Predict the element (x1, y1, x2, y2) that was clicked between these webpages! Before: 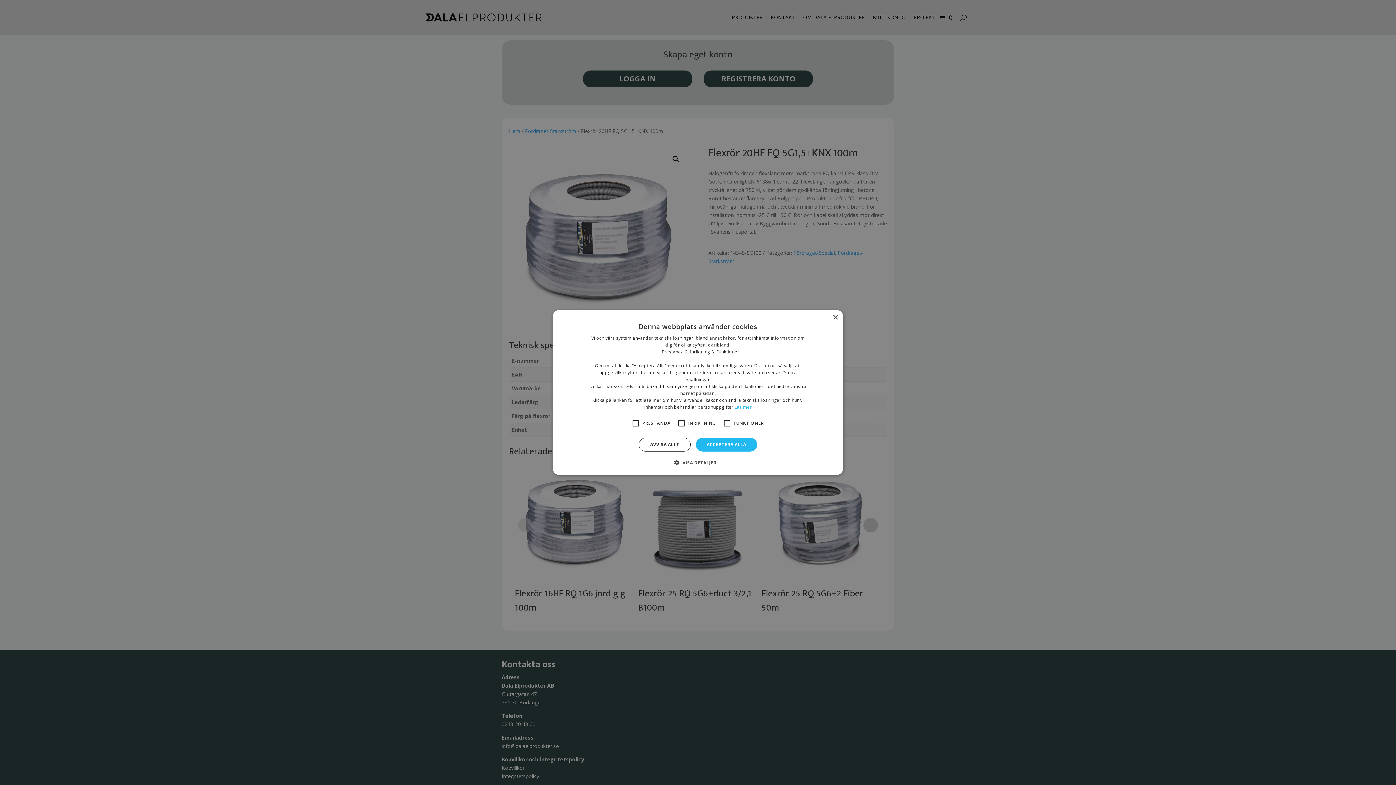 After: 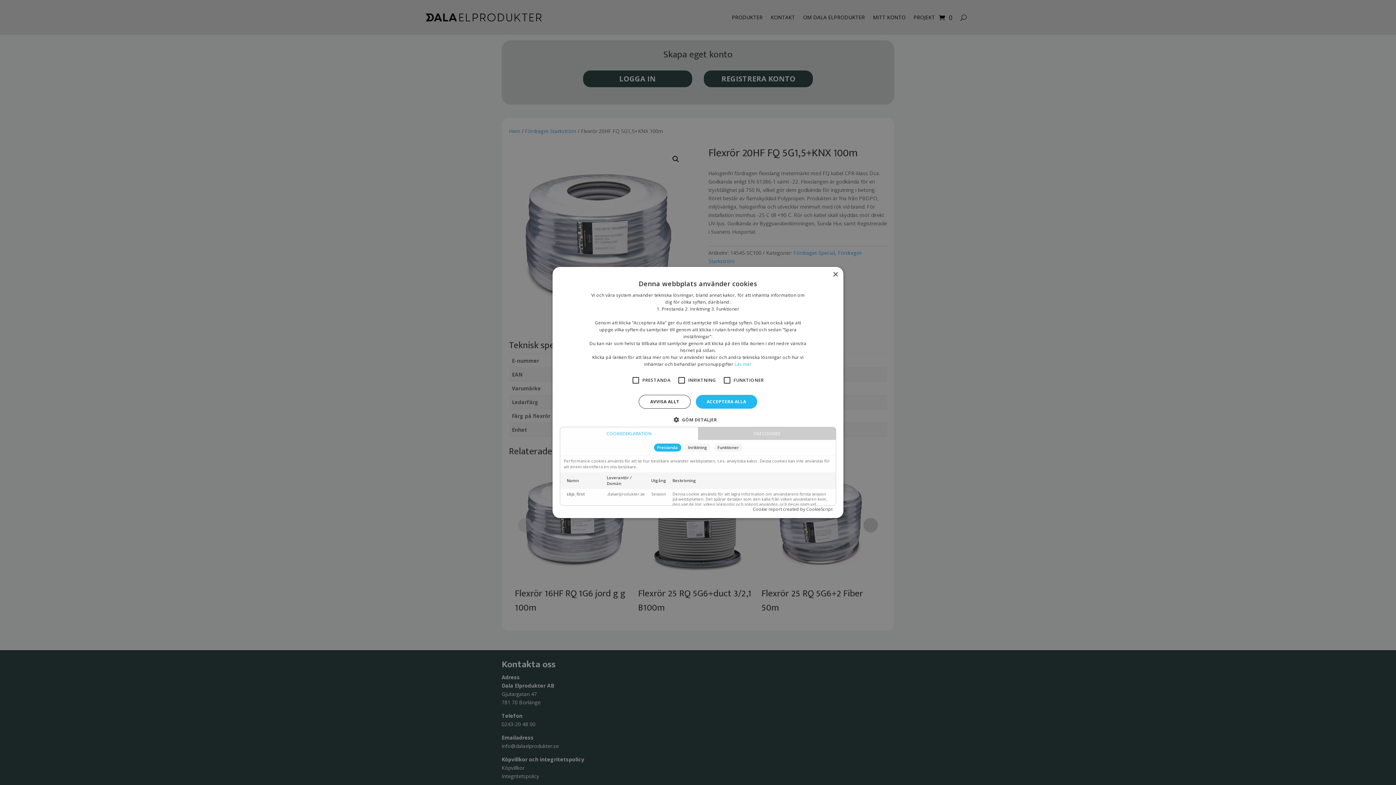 Action: bbox: (679, 459, 716, 466) label:  VISA DETALJER